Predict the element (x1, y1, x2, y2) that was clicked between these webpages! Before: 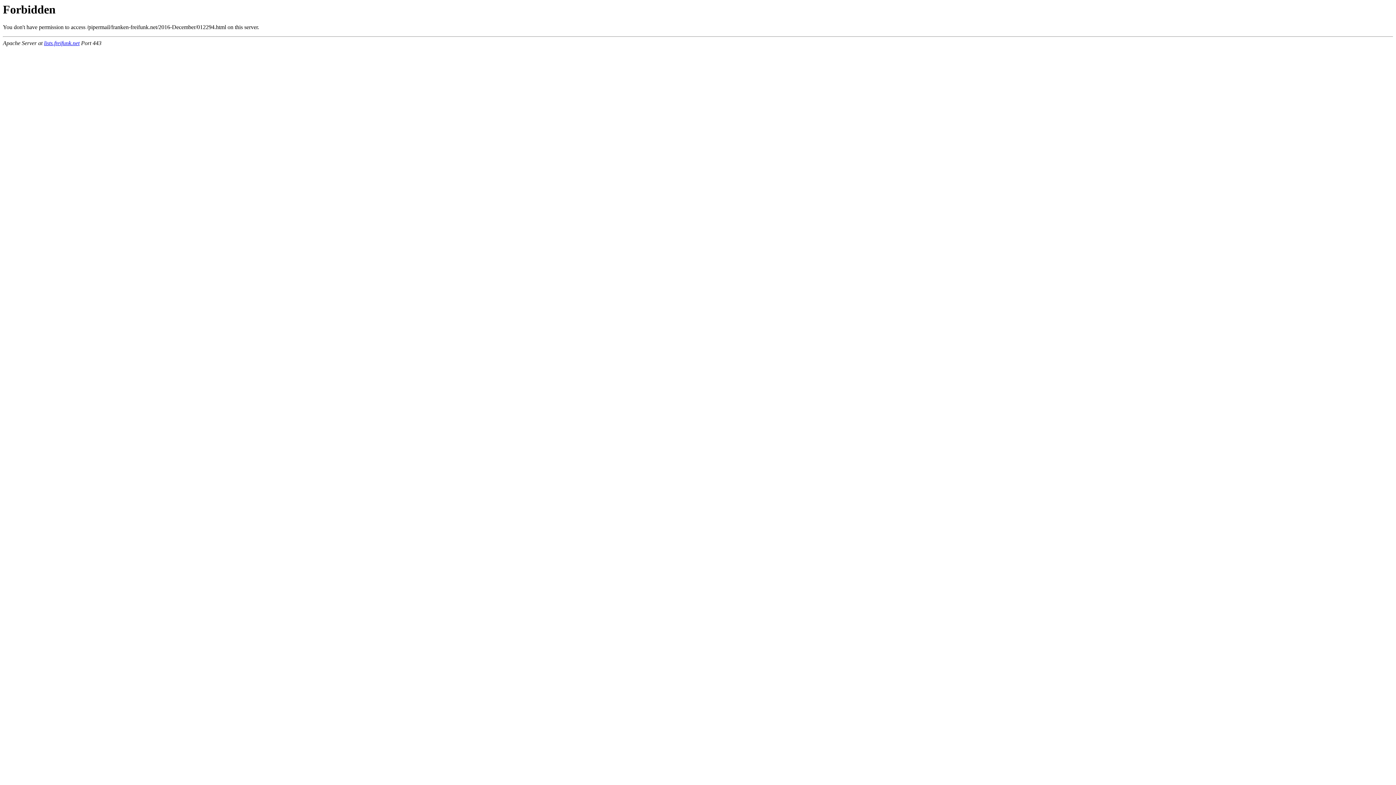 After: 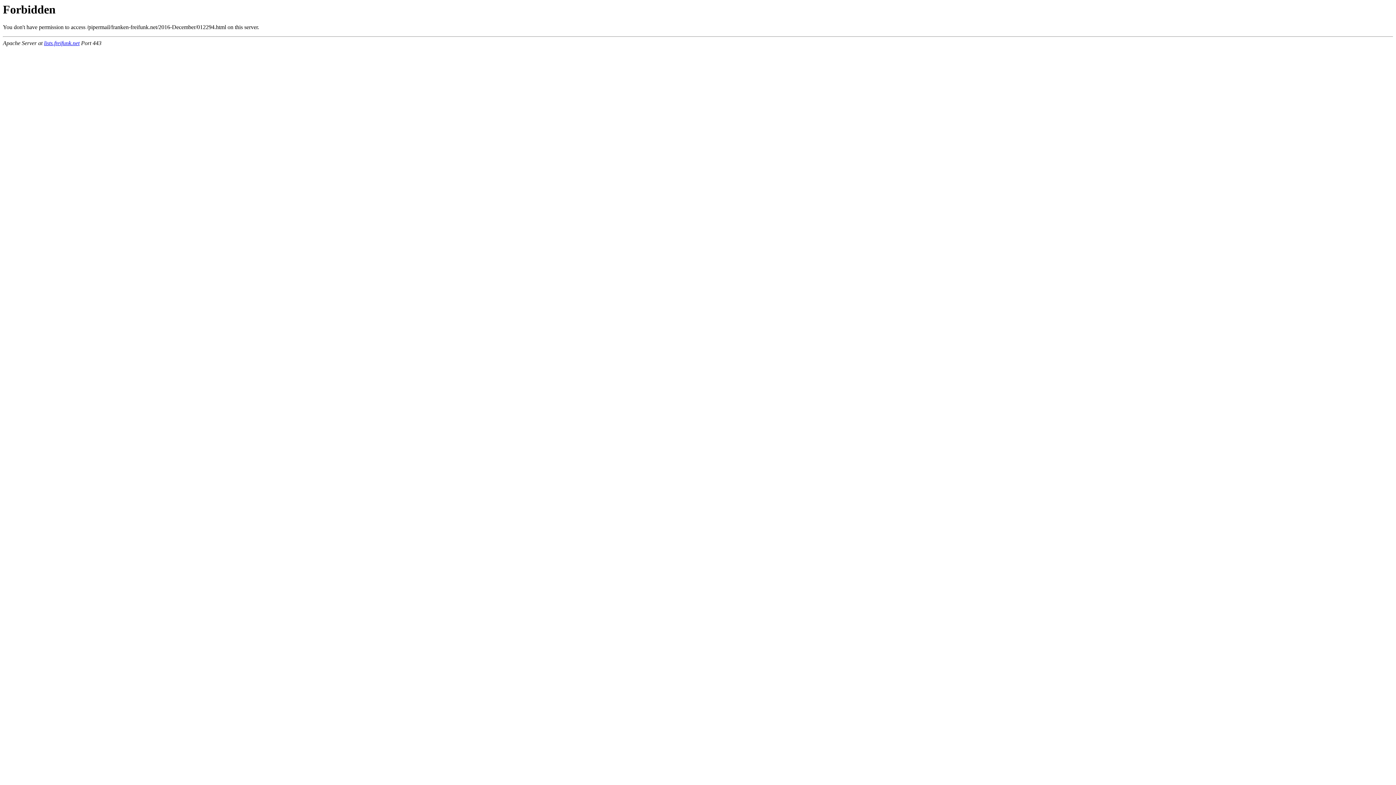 Action: bbox: (44, 40, 79, 46) label: lists.freifunk.net